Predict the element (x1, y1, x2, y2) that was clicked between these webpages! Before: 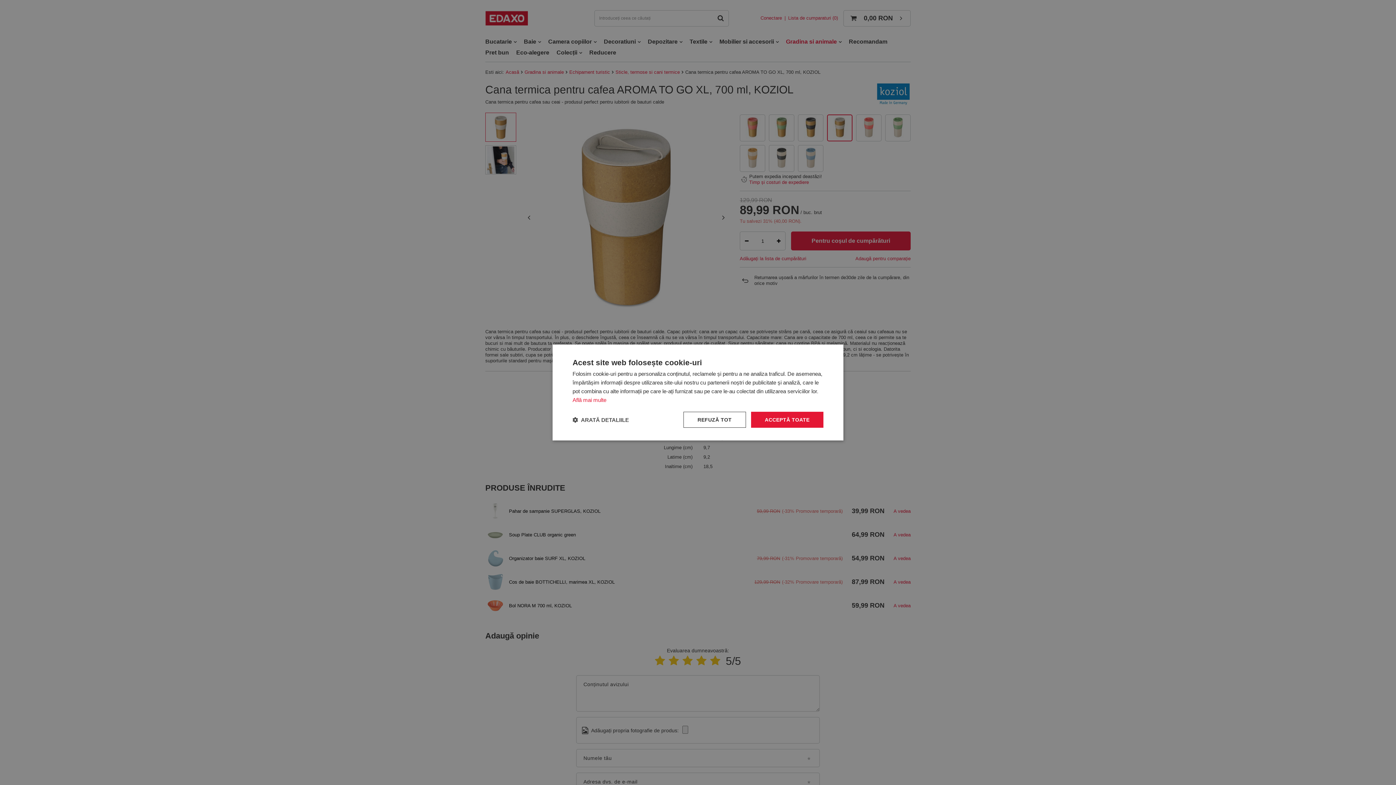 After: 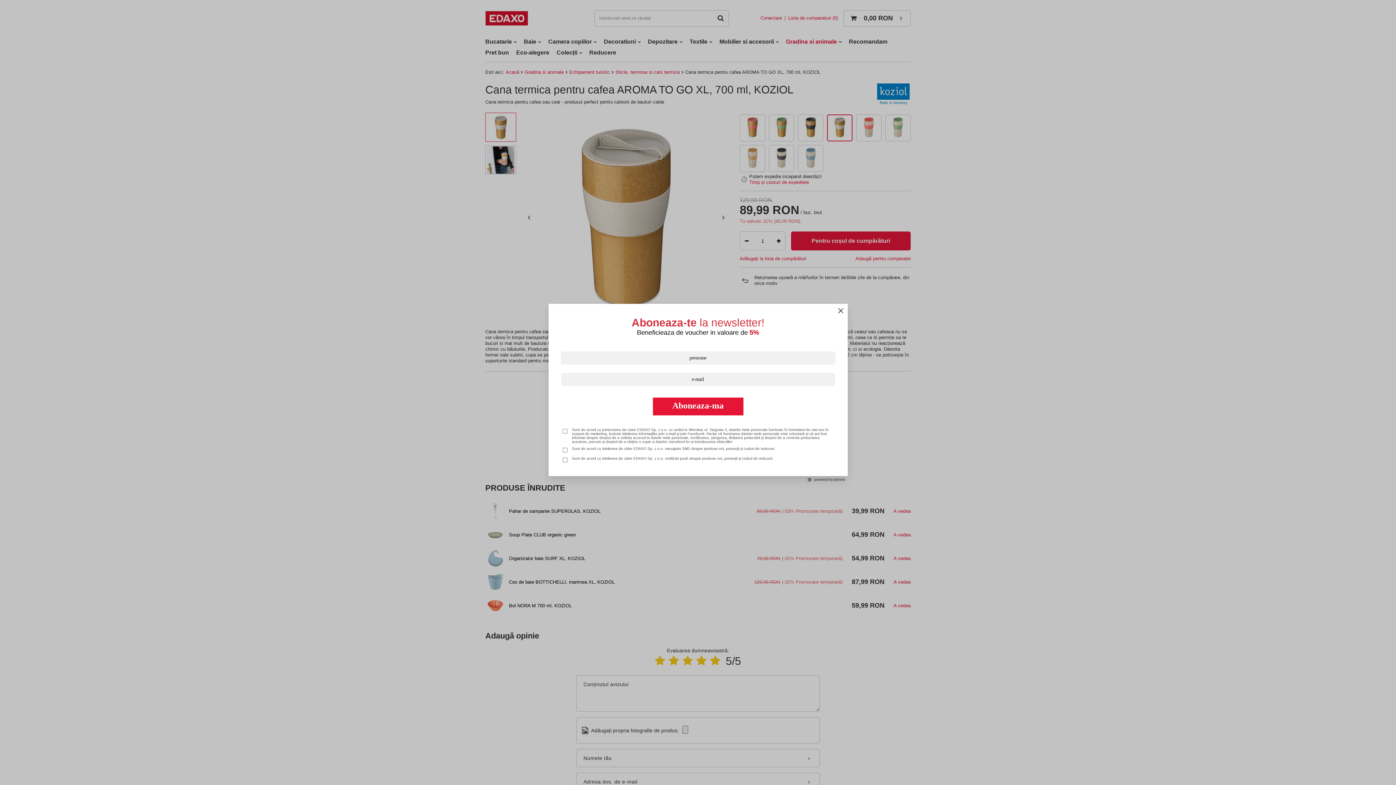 Action: label: REFUZĂ TOT bbox: (683, 412, 746, 428)